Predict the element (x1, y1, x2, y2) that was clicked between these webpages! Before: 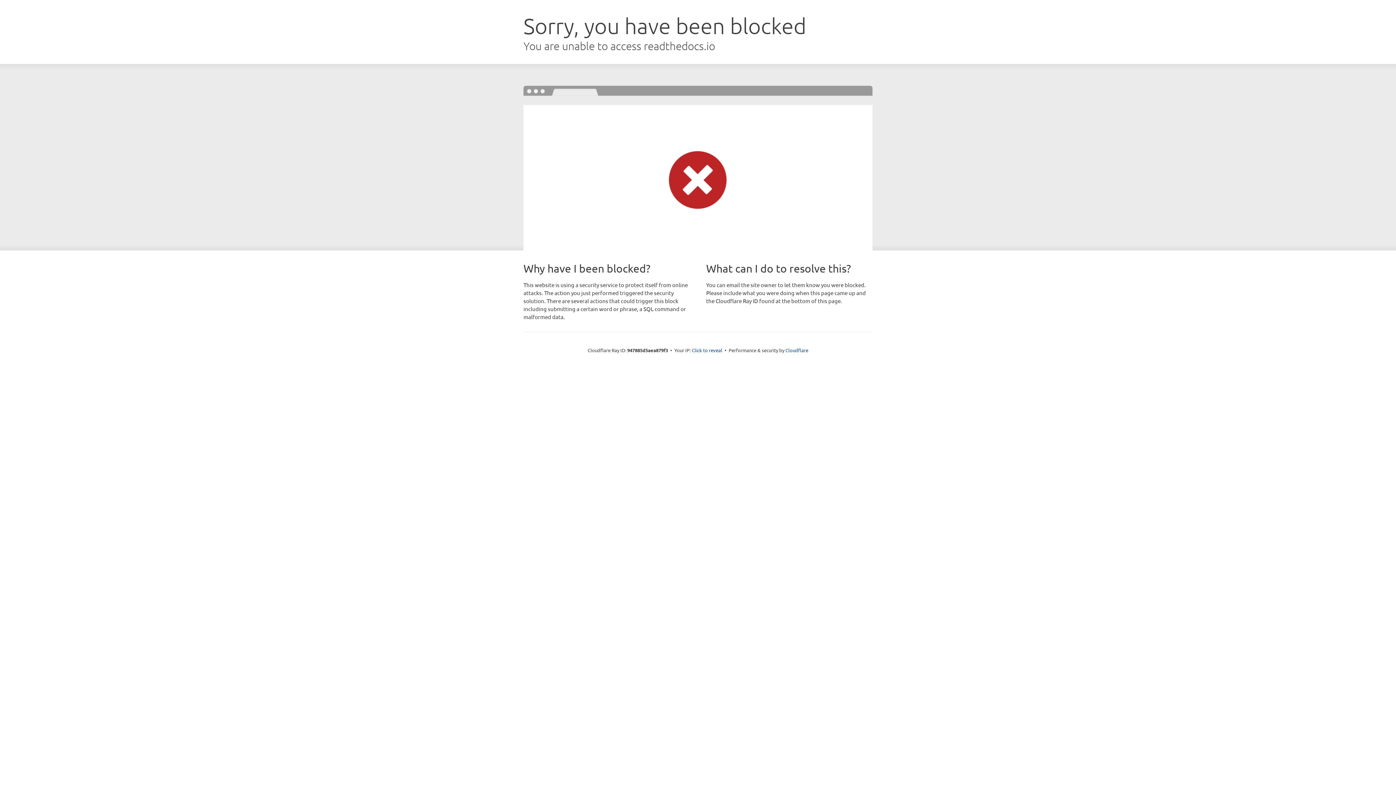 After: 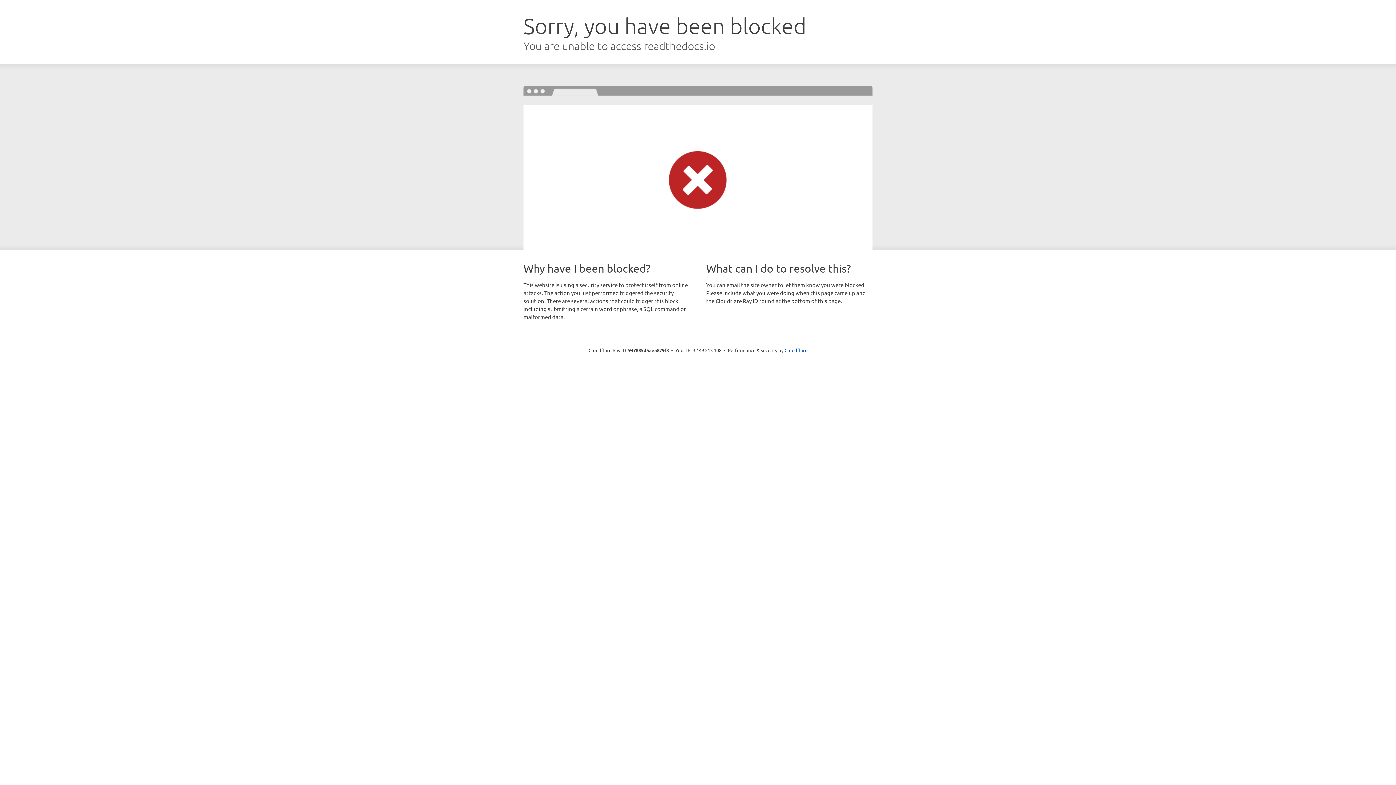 Action: label: Click to reveal bbox: (692, 346, 722, 353)